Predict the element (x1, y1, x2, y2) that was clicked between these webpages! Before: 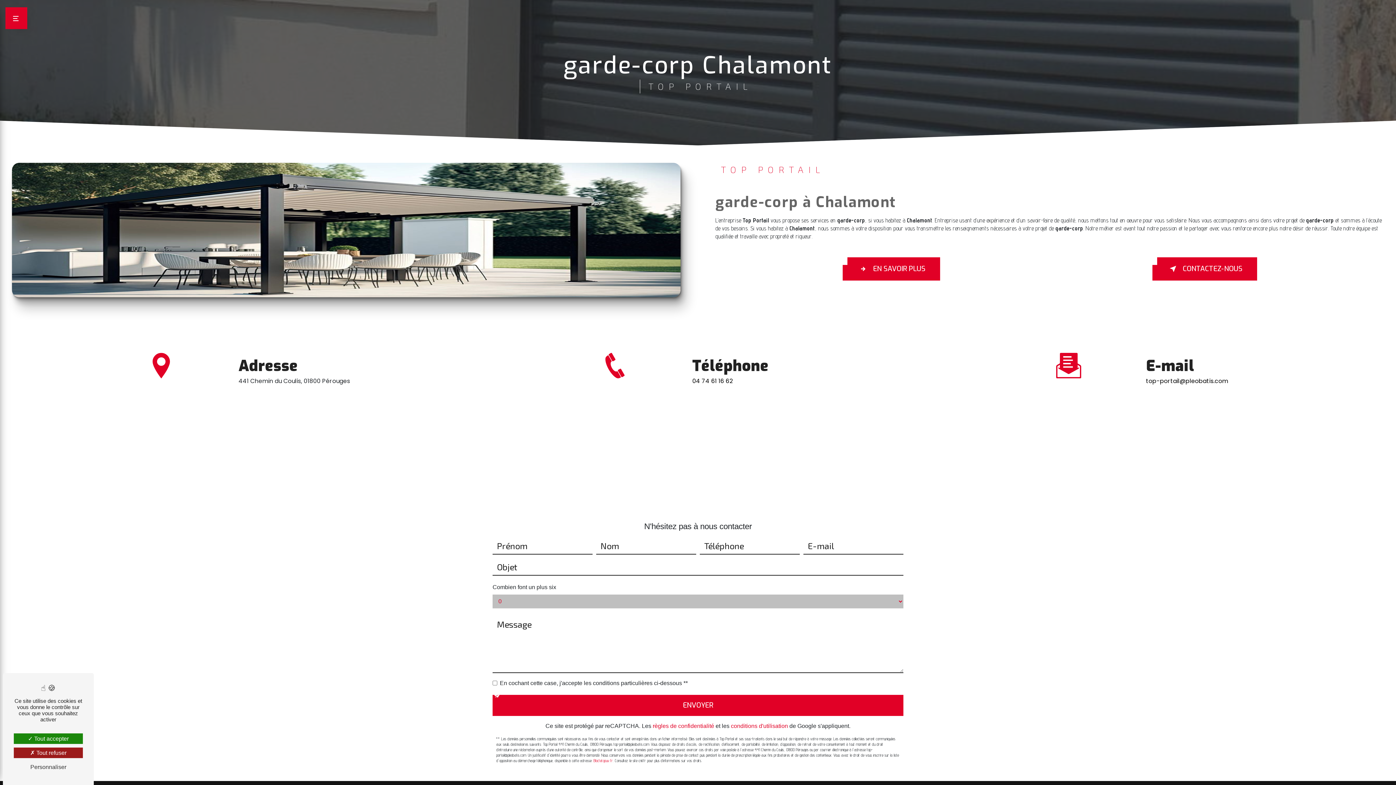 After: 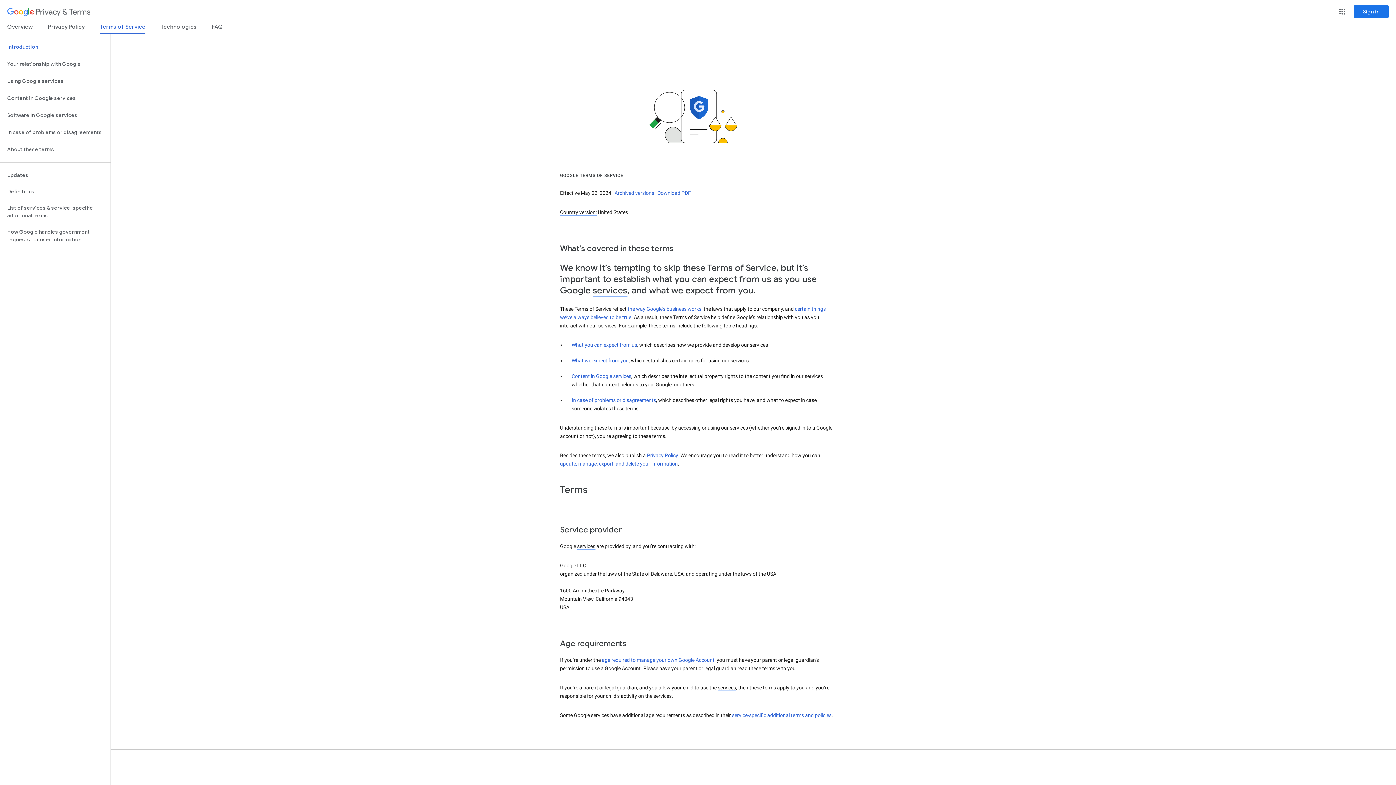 Action: bbox: (731, 723, 788, 729) label: conditions d'utilisation